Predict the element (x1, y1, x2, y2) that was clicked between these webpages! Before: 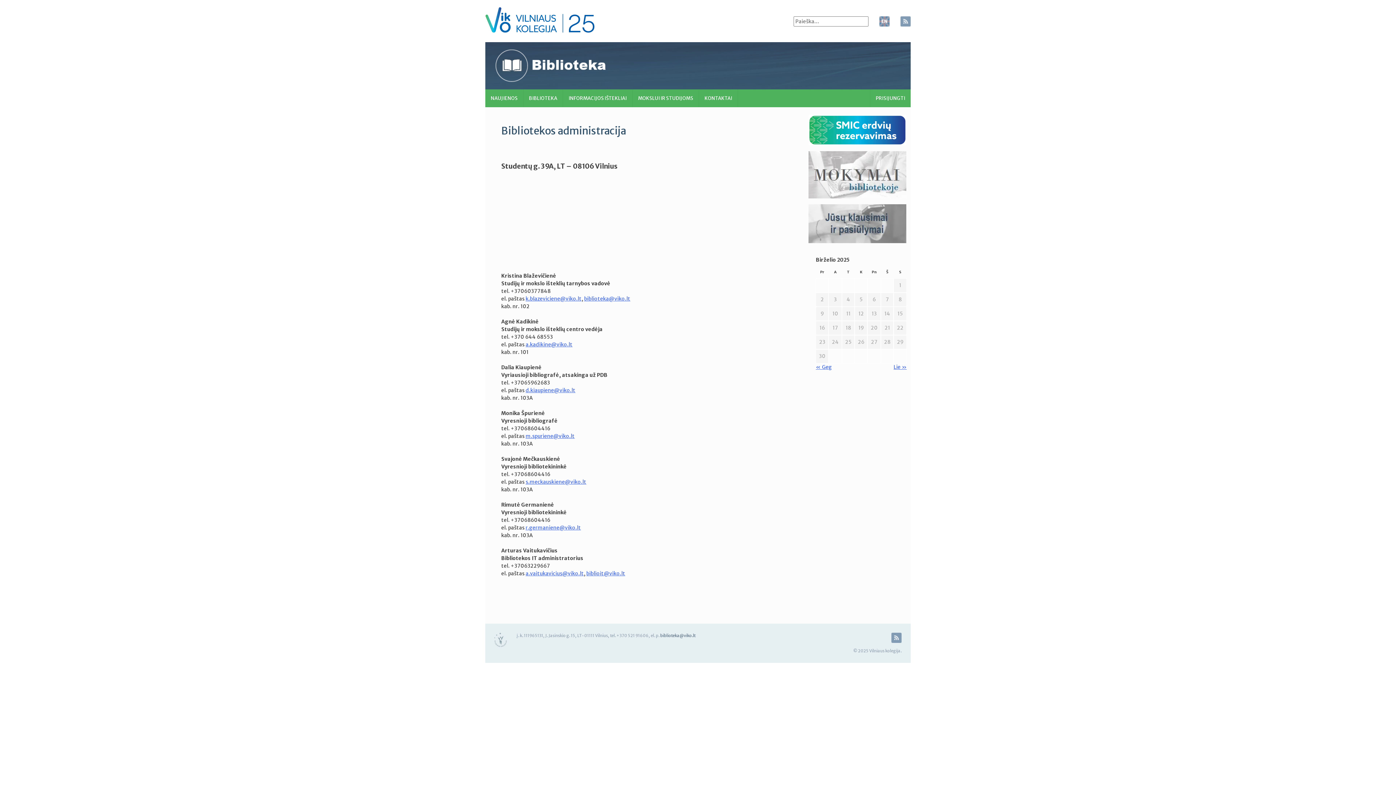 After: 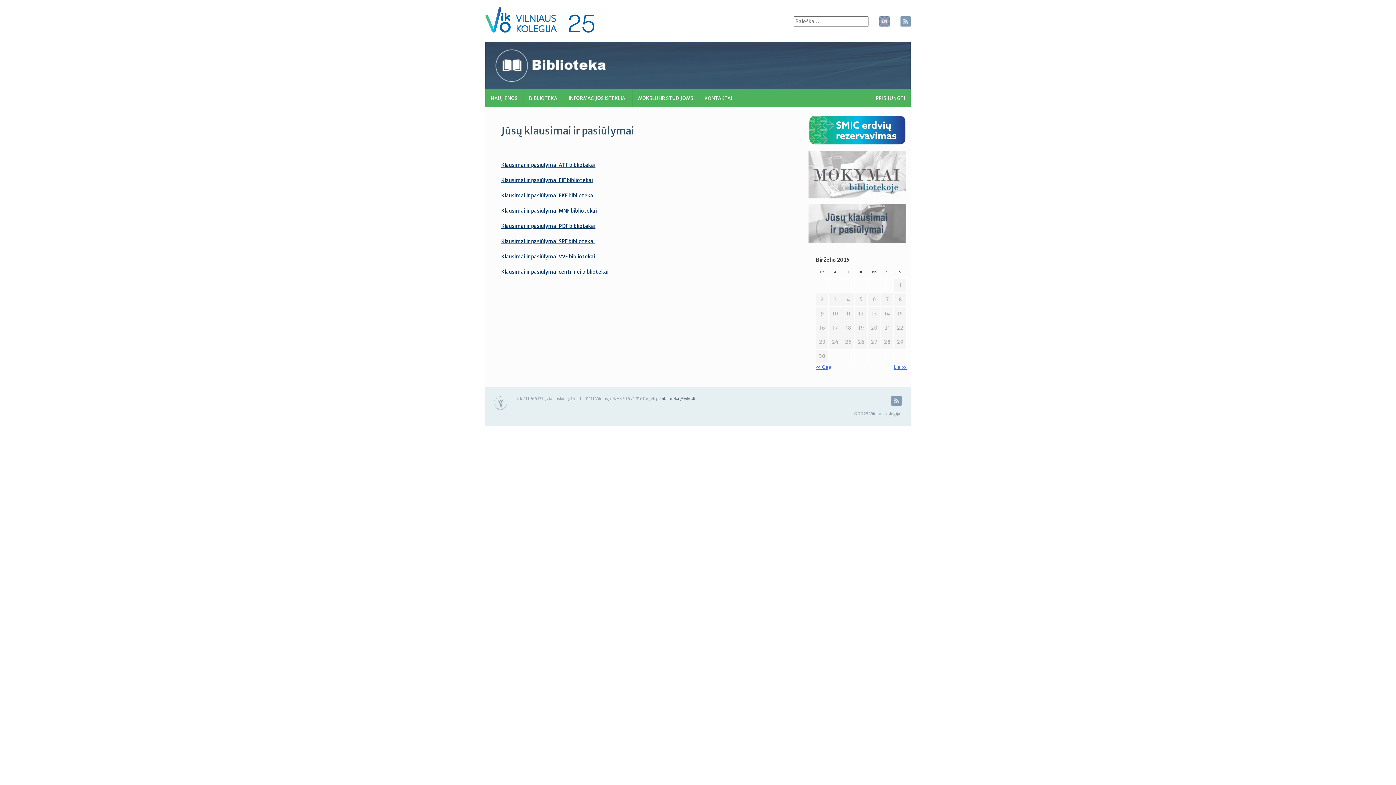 Action: bbox: (808, 238, 906, 244)